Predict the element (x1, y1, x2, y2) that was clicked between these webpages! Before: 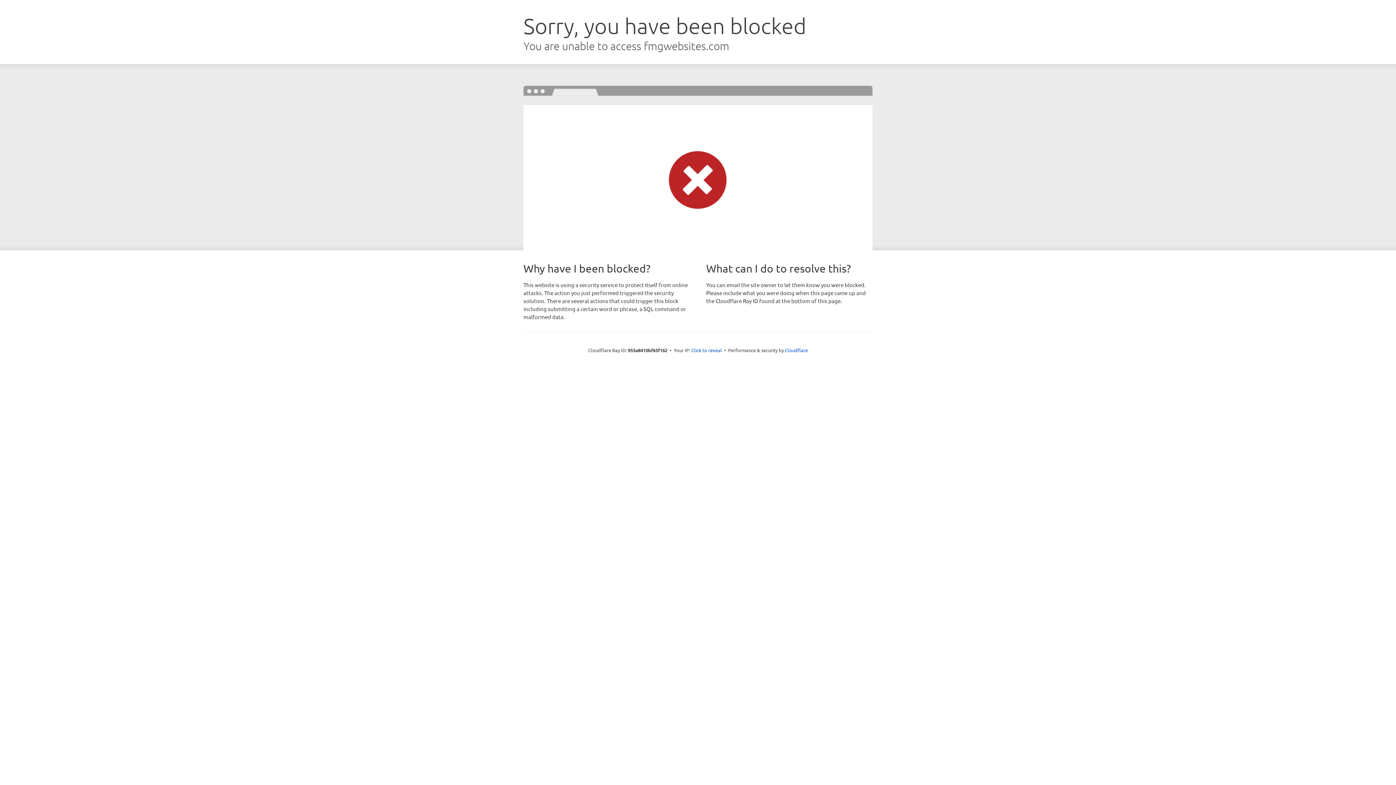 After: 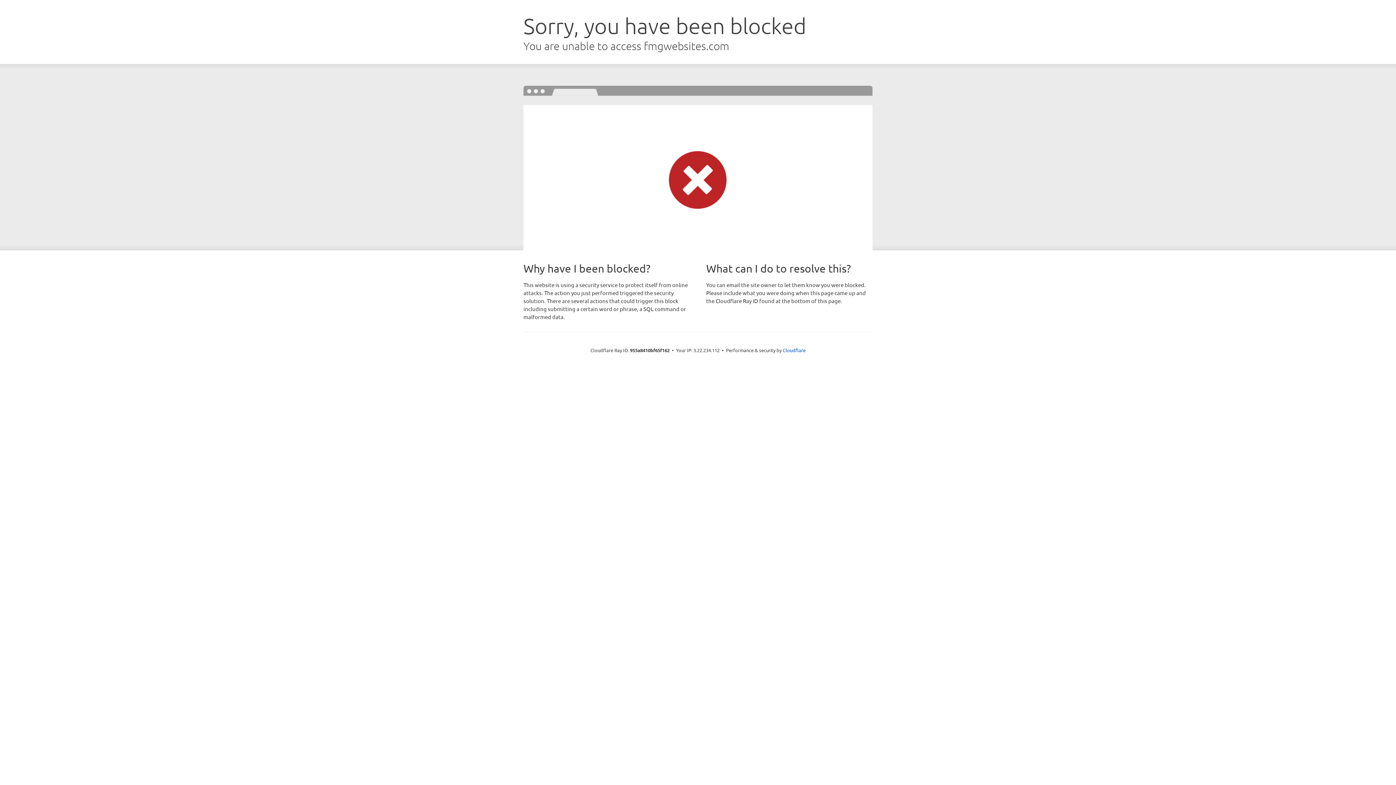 Action: label: Click to reveal bbox: (691, 346, 722, 353)